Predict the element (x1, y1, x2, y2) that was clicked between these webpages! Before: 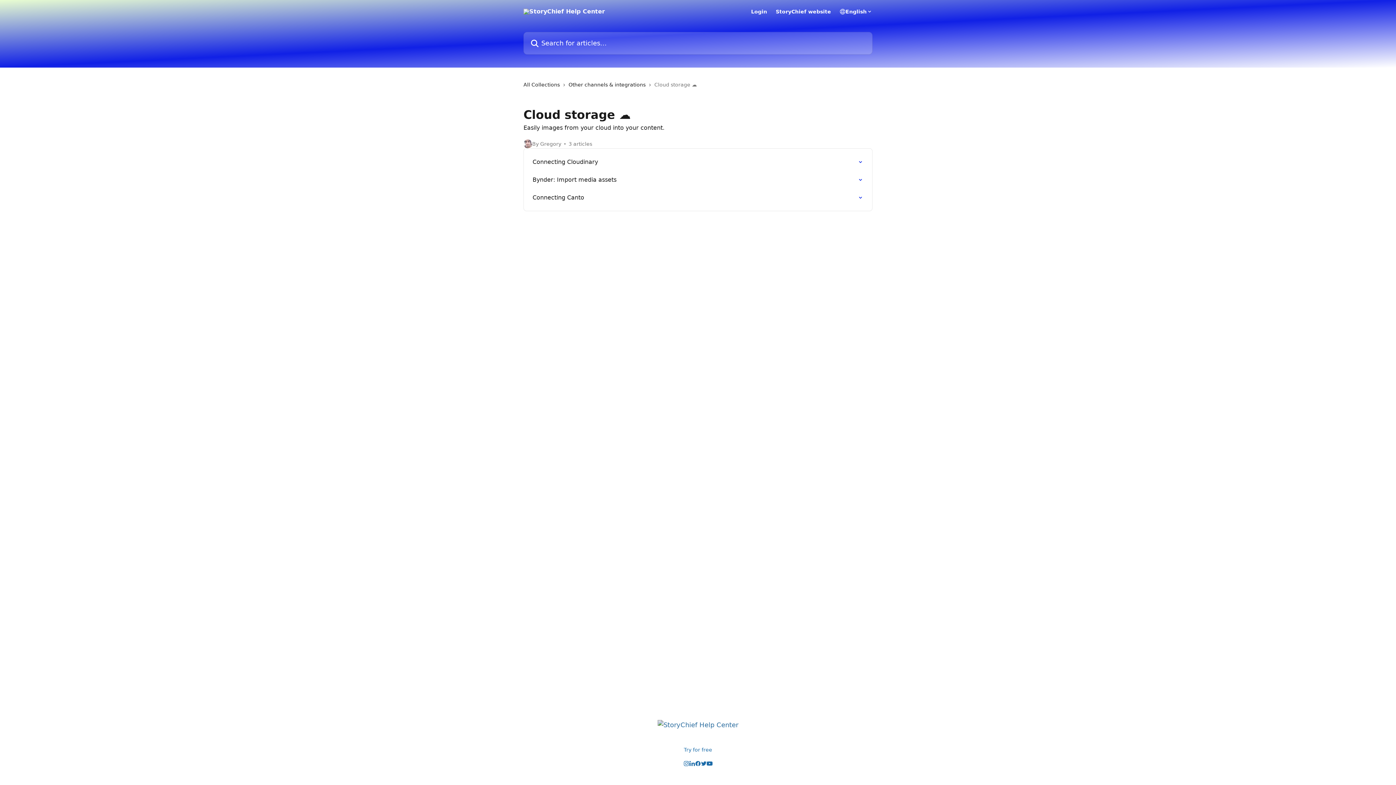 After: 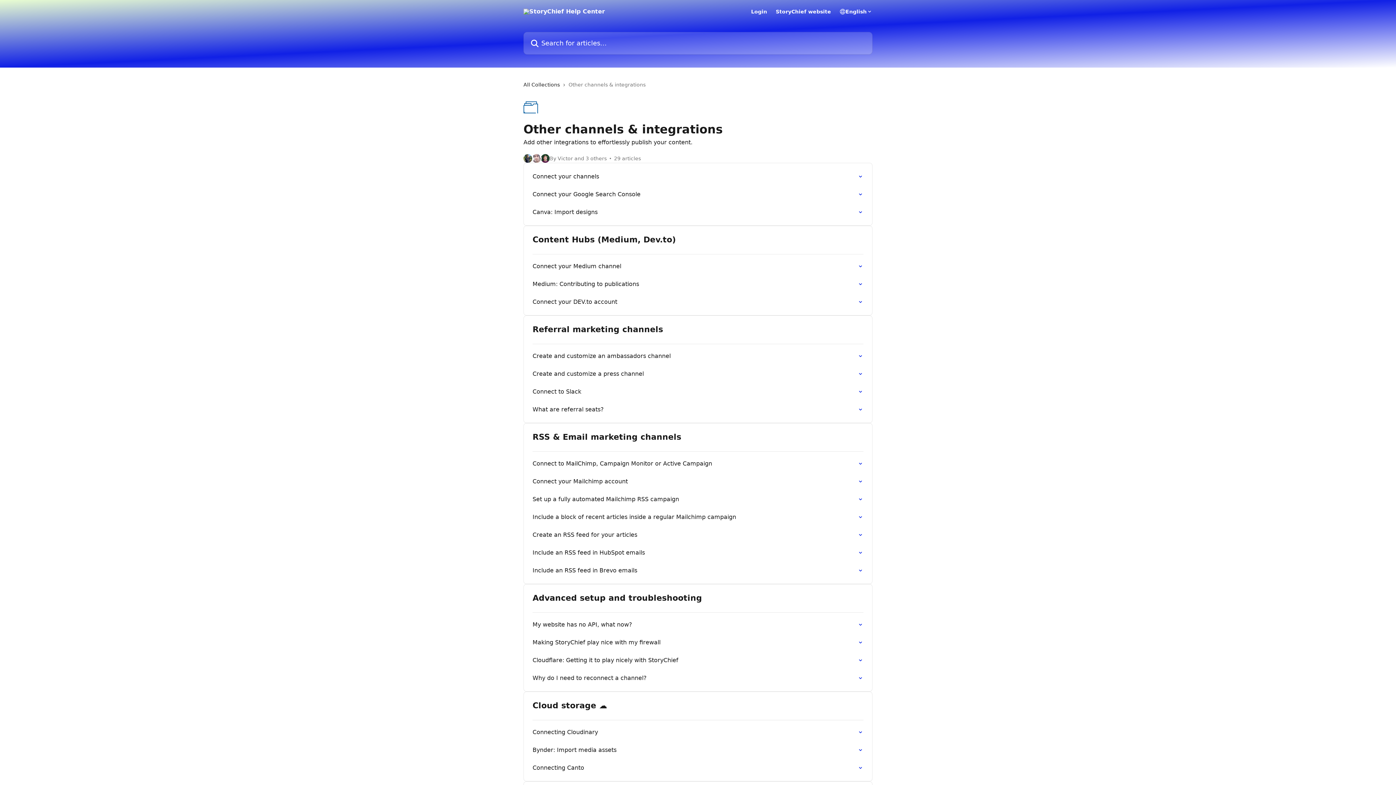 Action: label: Other channels & integrations bbox: (568, 80, 648, 88)